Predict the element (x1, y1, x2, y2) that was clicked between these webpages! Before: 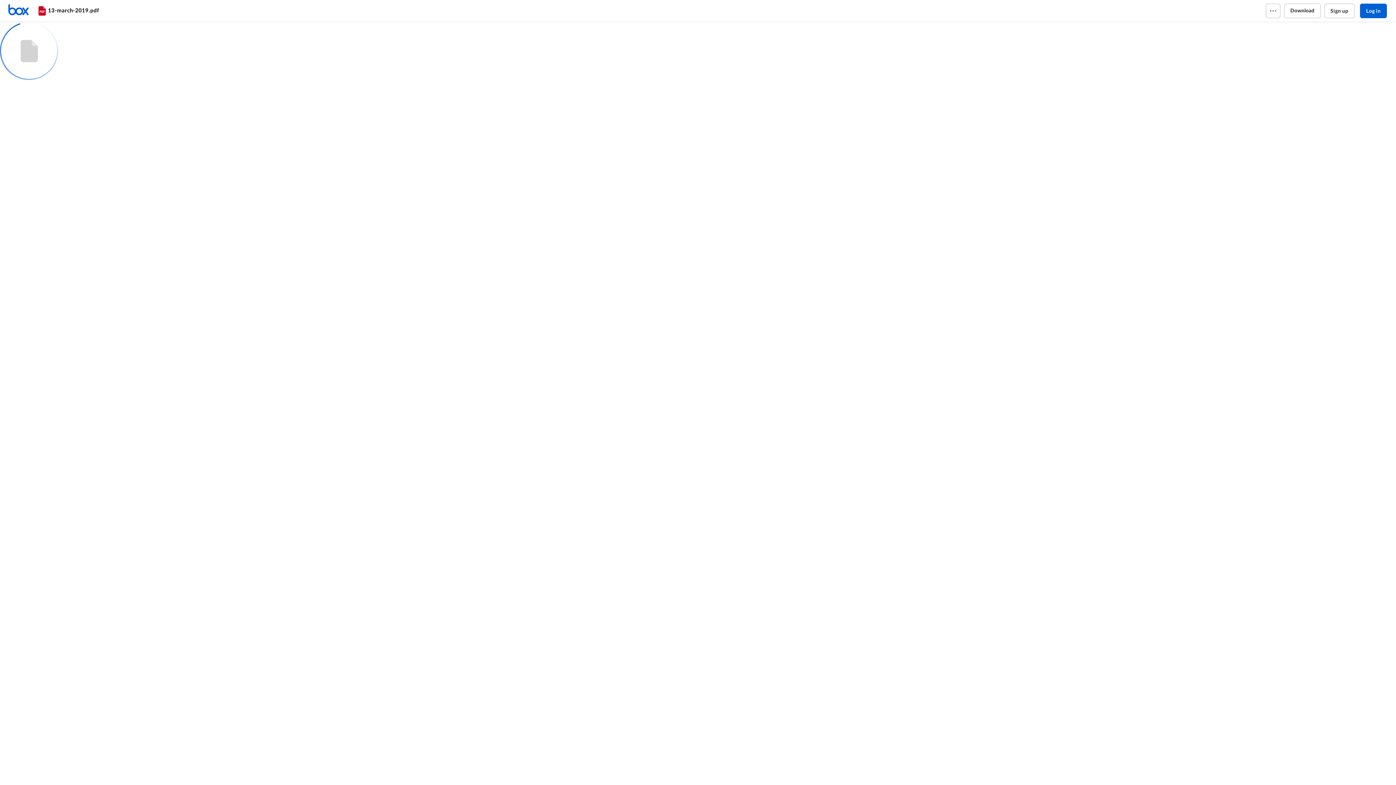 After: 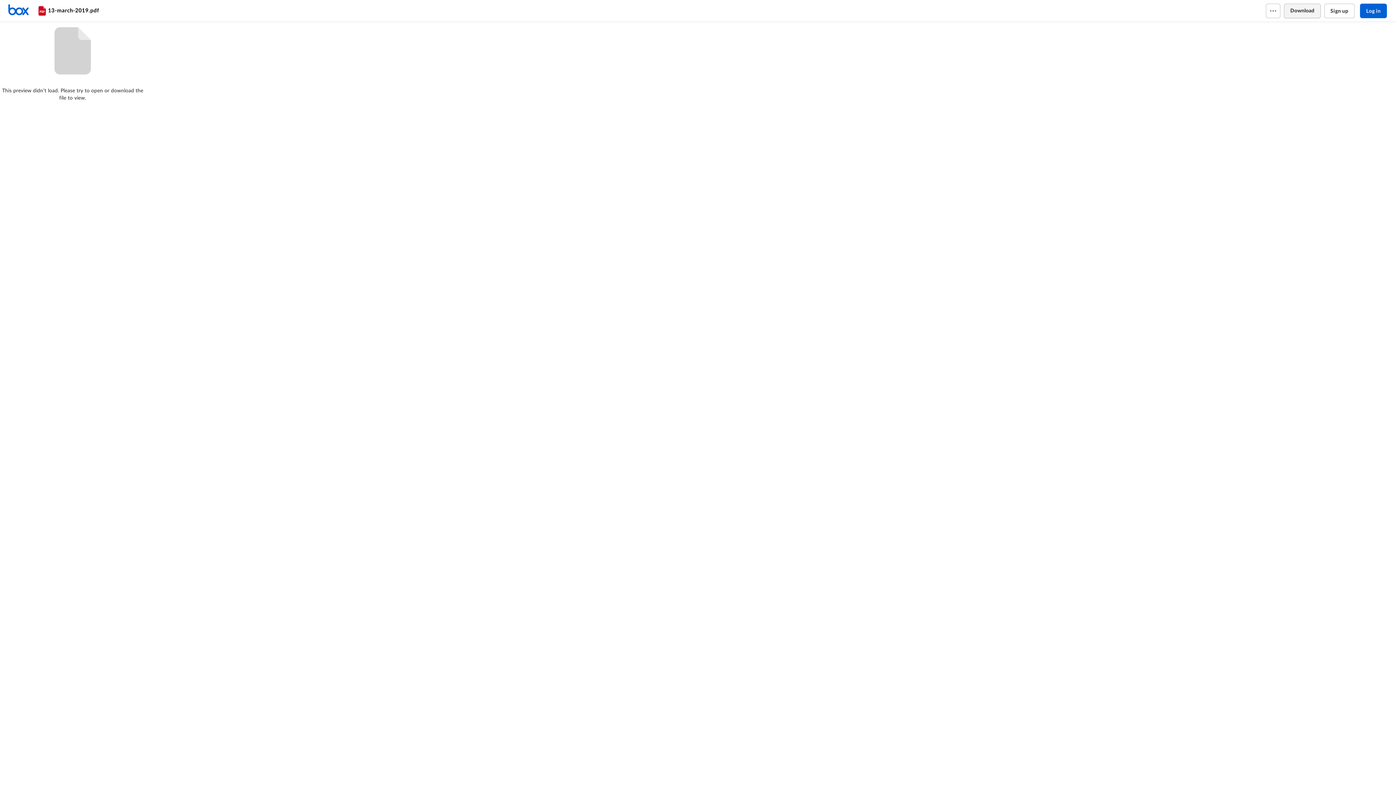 Action: label: Download bbox: (1284, 3, 1320, 18)